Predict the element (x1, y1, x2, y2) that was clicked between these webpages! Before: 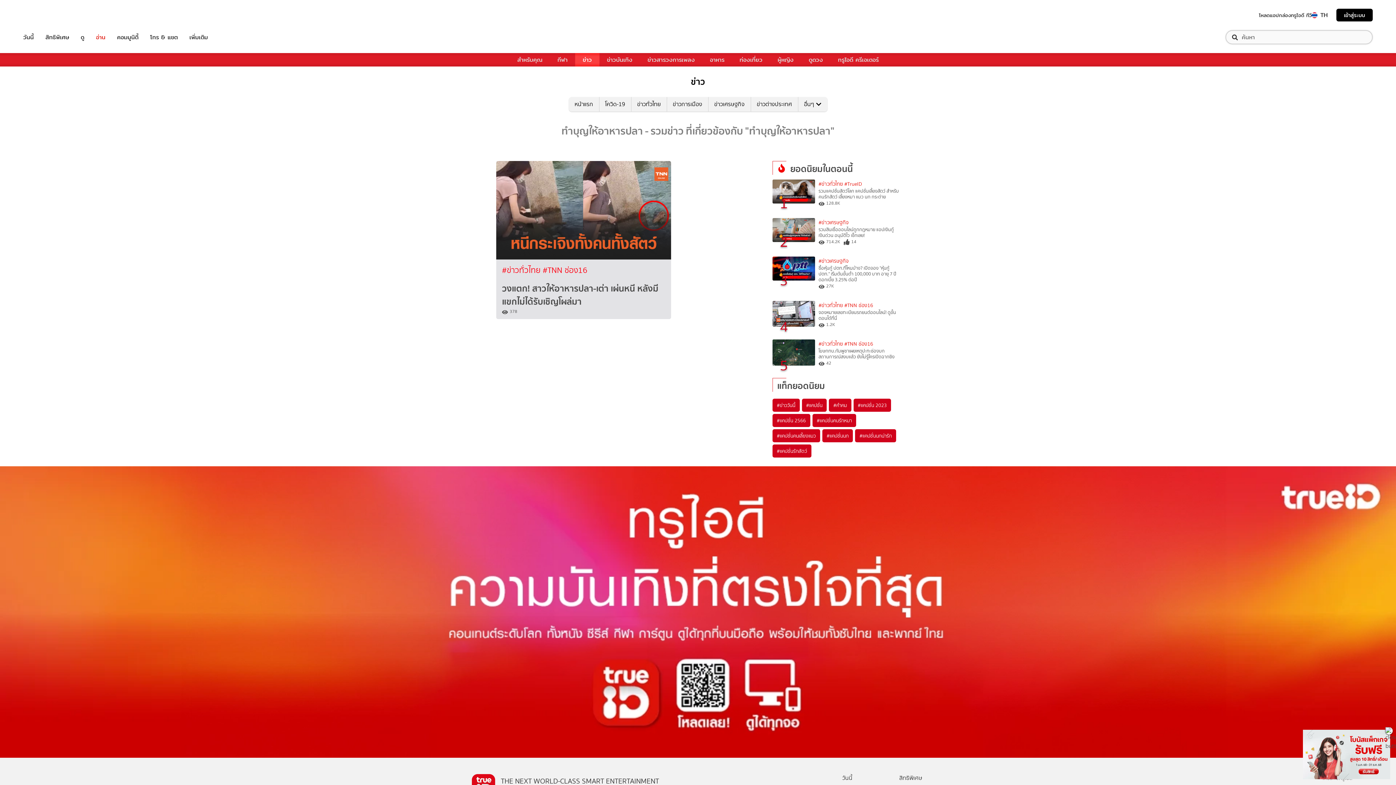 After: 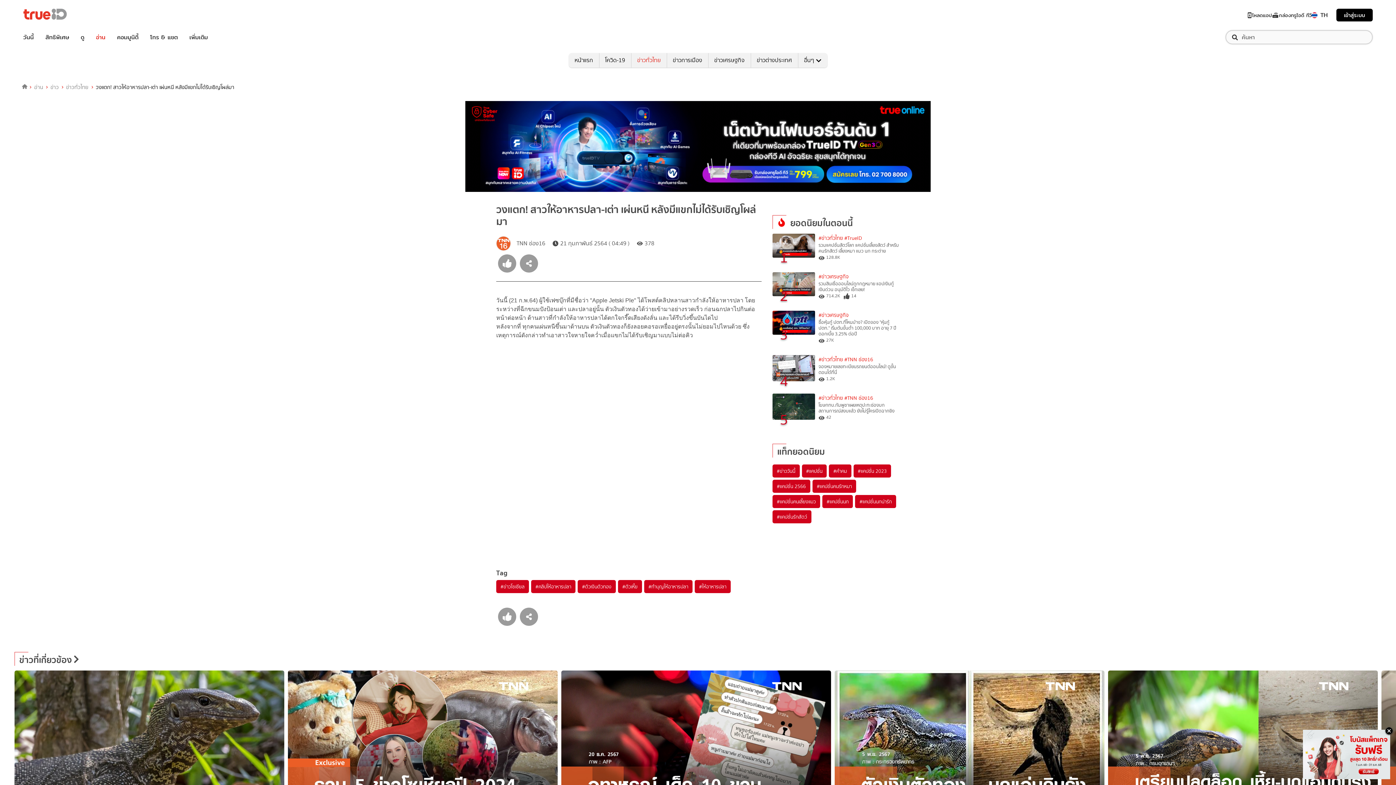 Action: bbox: (502, 282, 665, 308) label: วงแตก! สาวให้อาหารปลา-เต่า เผ่นหนี หลังมีแขกไม่ได้รับเชิญโผล่มา